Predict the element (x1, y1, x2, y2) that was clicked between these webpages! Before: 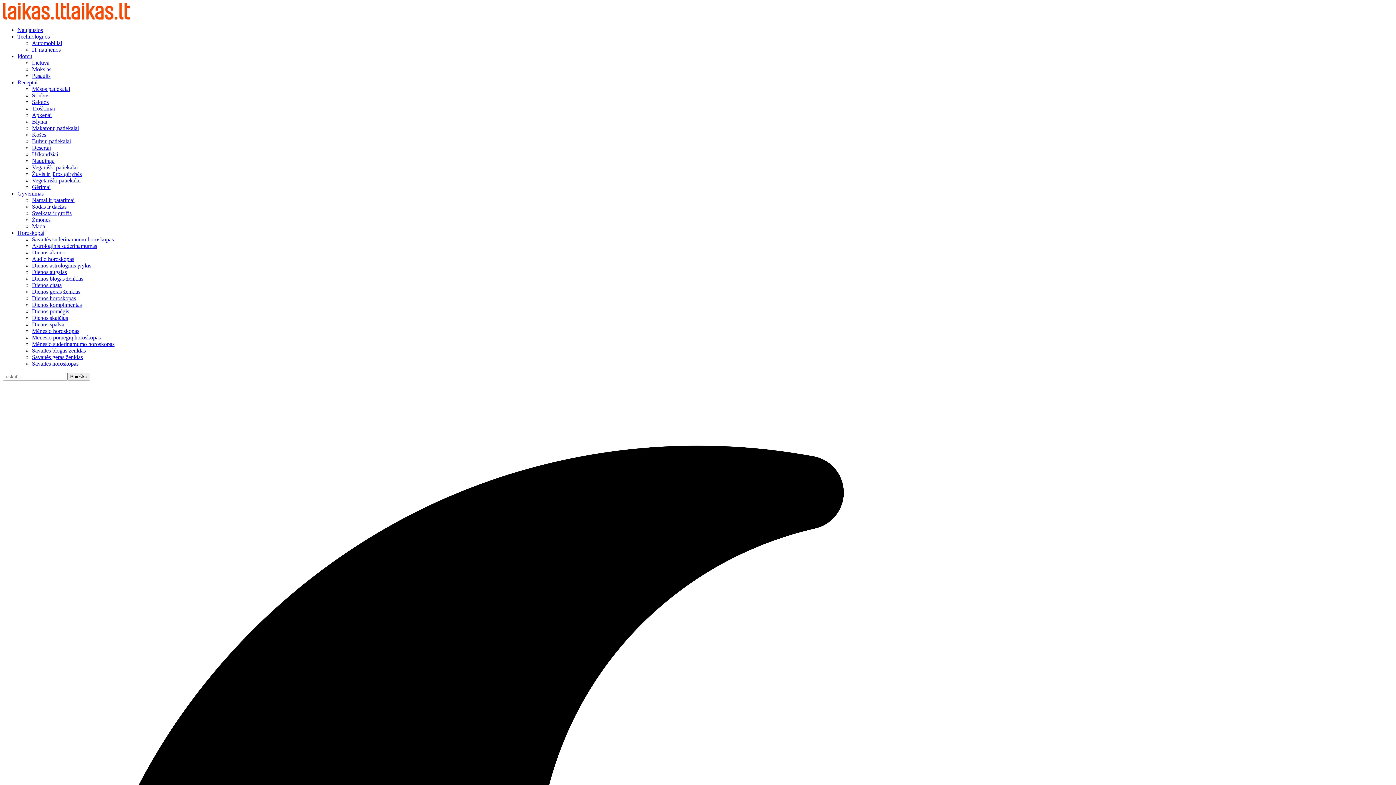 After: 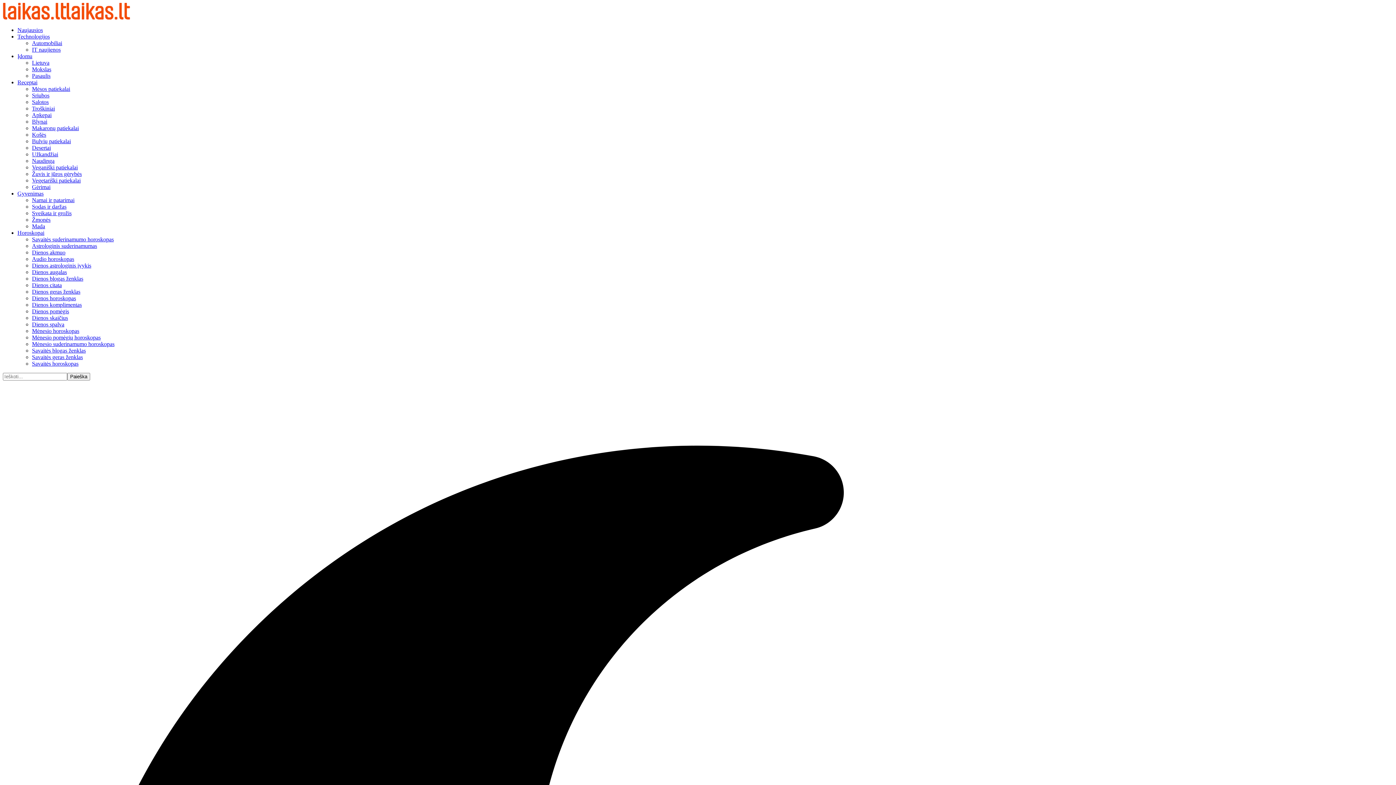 Action: bbox: (32, 177, 80, 183) label: Vegetariški patiekalai